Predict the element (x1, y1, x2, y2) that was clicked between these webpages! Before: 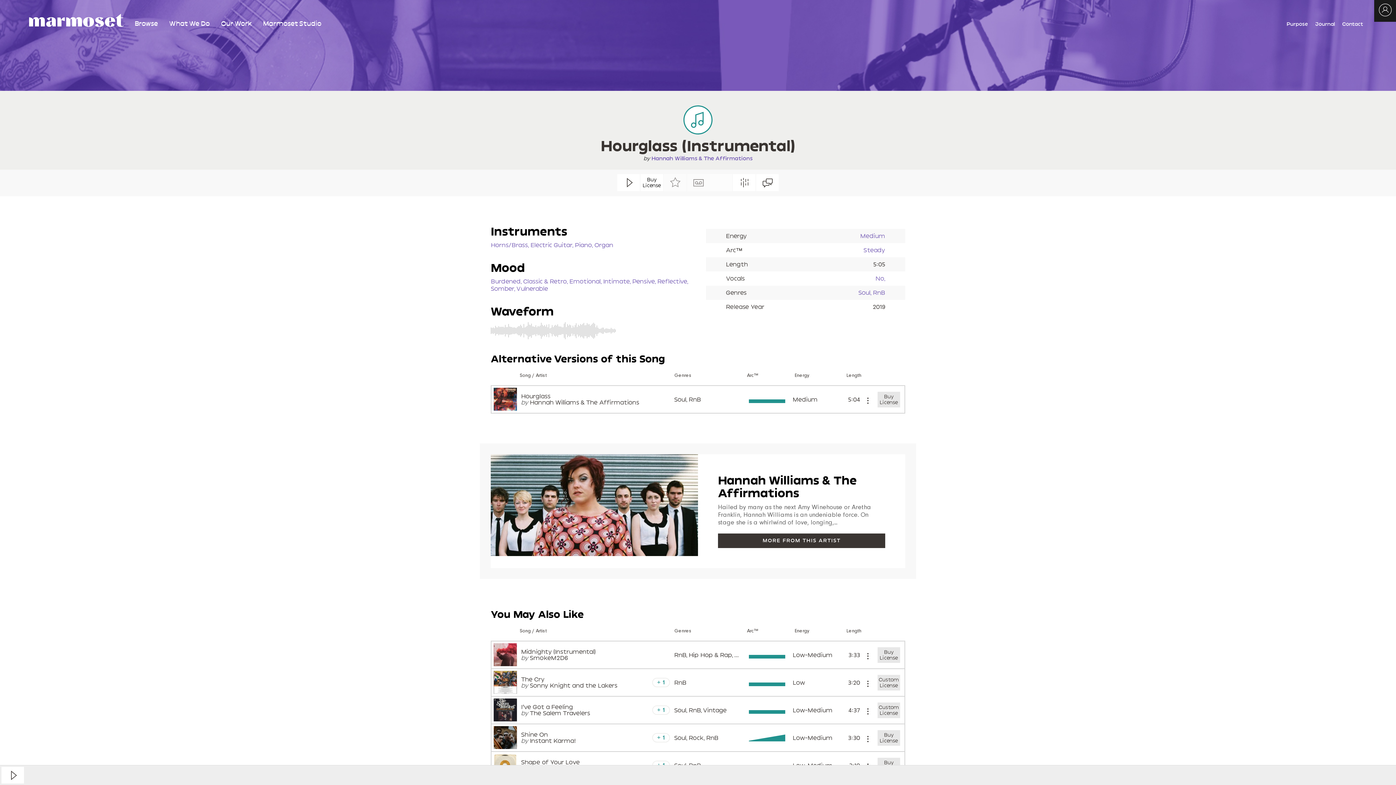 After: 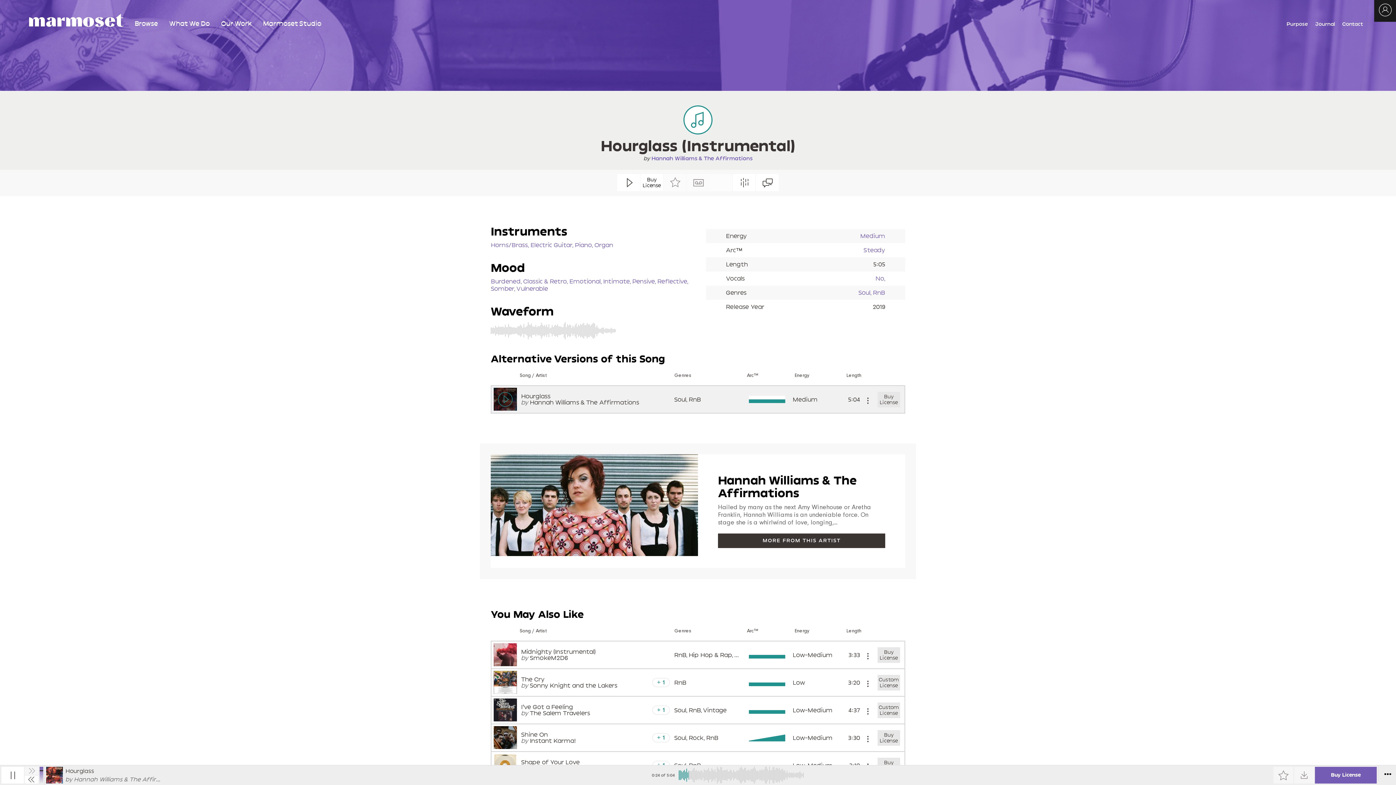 Action: label: play song button bbox: (493, 388, 517, 410)